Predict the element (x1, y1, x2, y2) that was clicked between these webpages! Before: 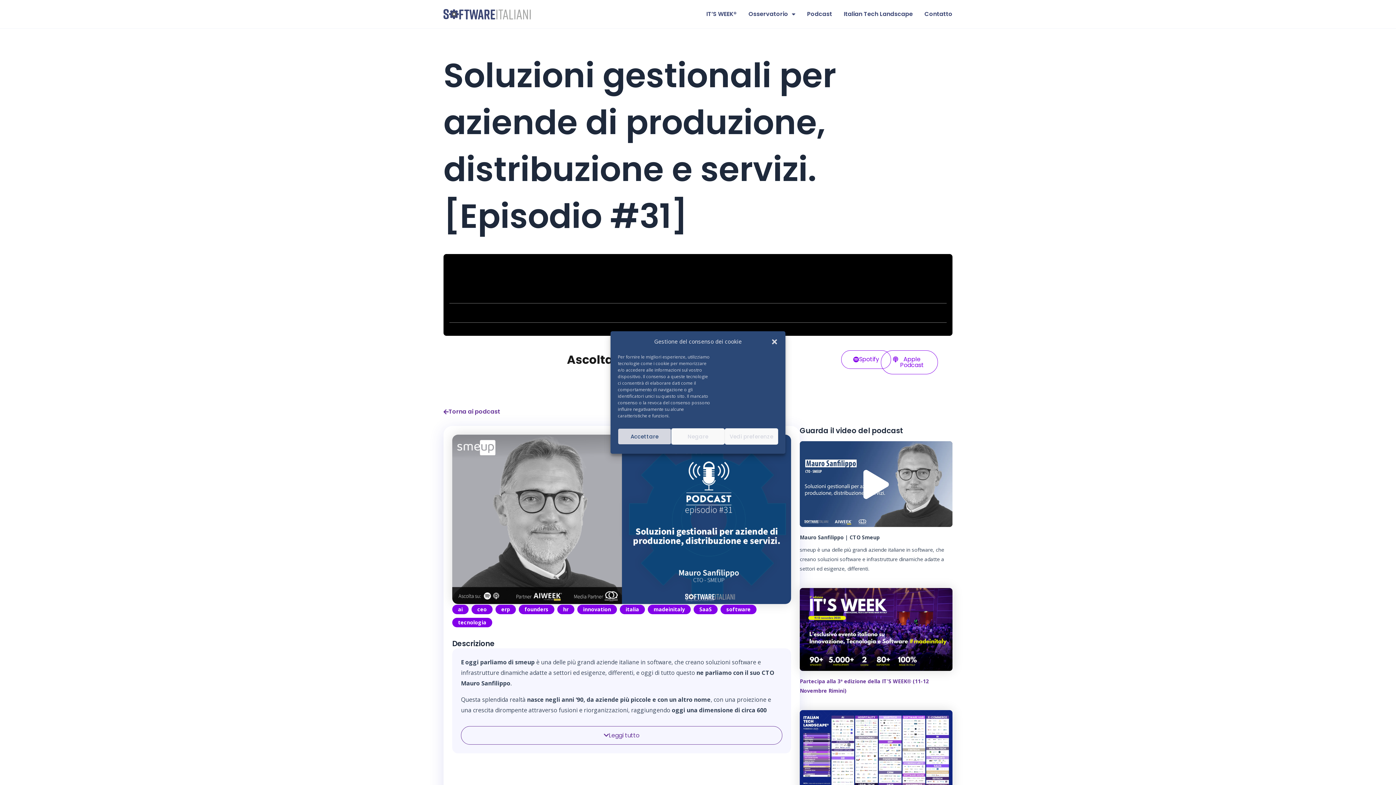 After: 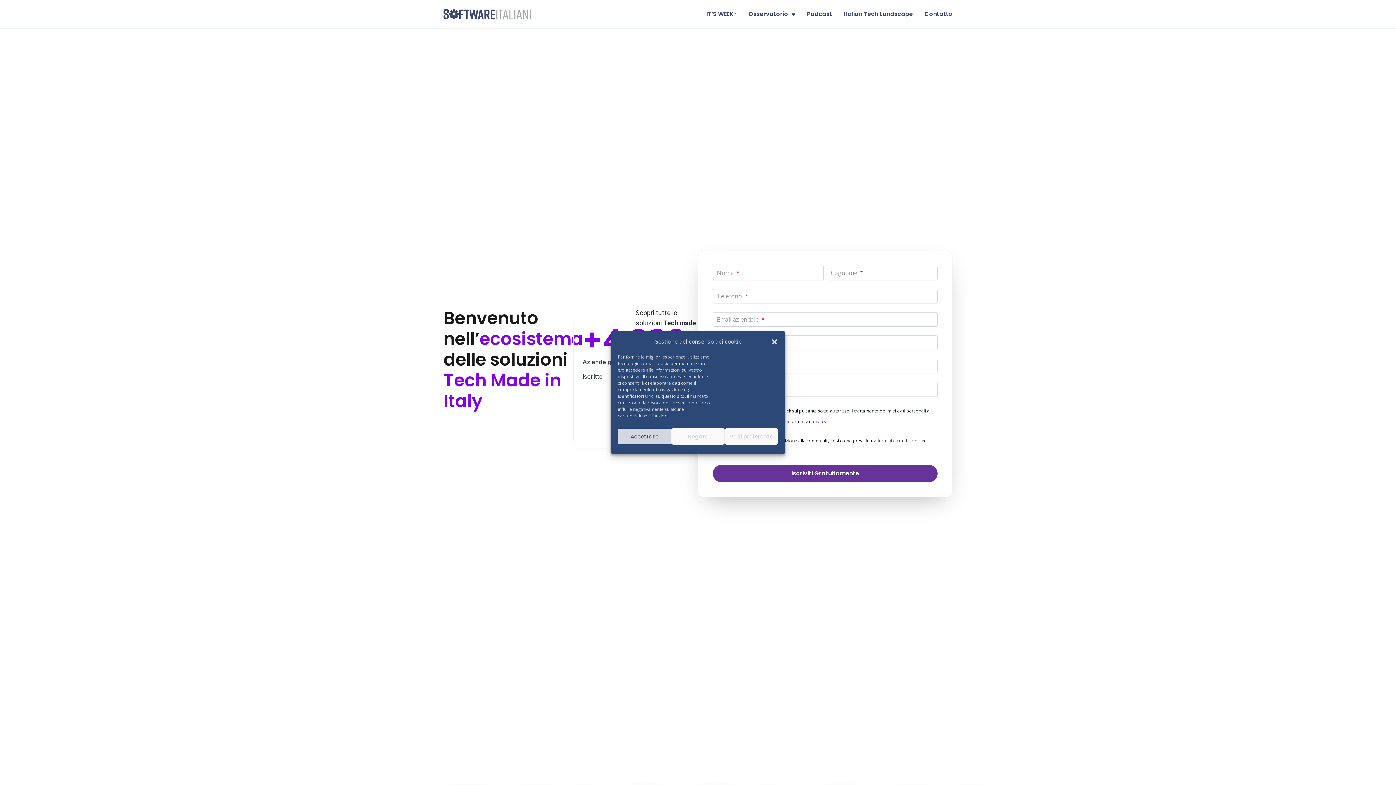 Action: bbox: (443, 8, 530, 19)